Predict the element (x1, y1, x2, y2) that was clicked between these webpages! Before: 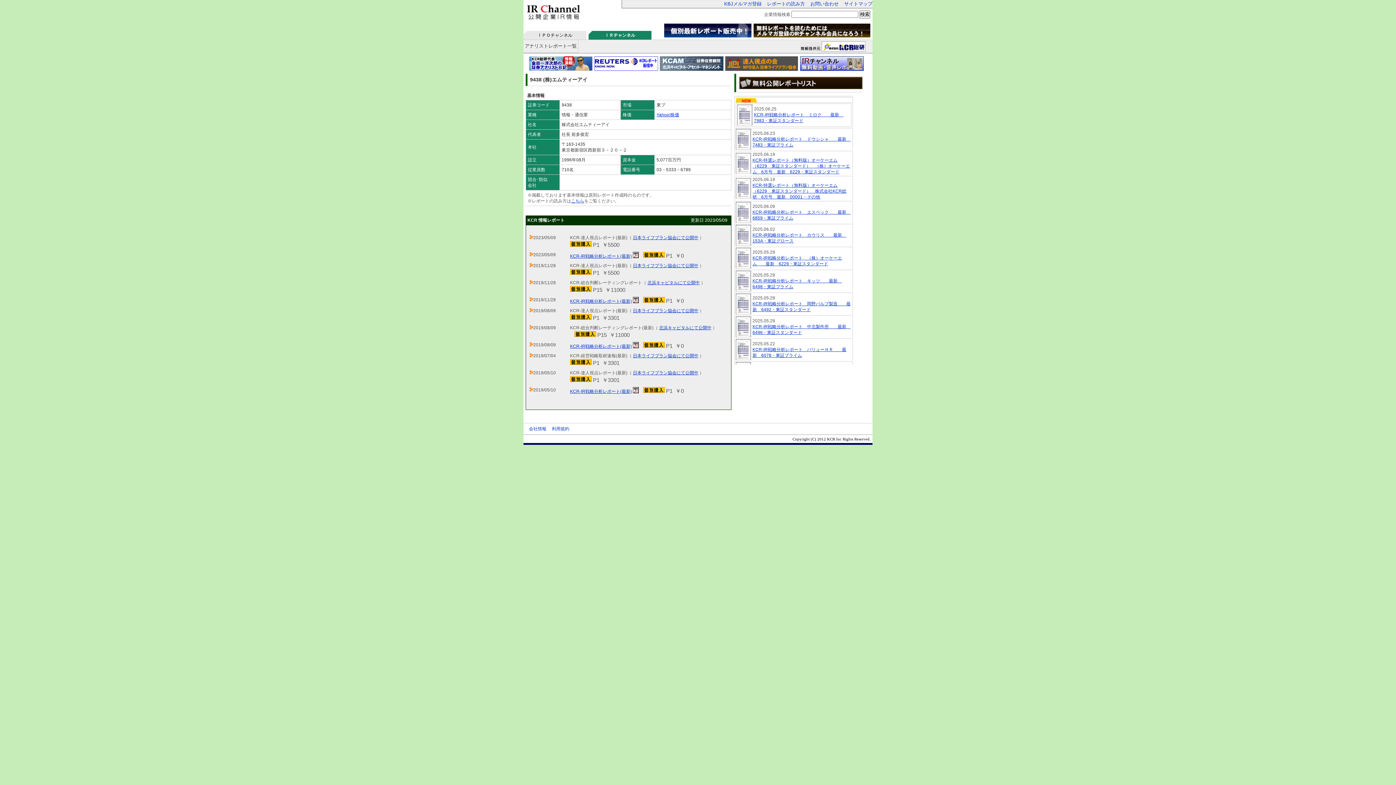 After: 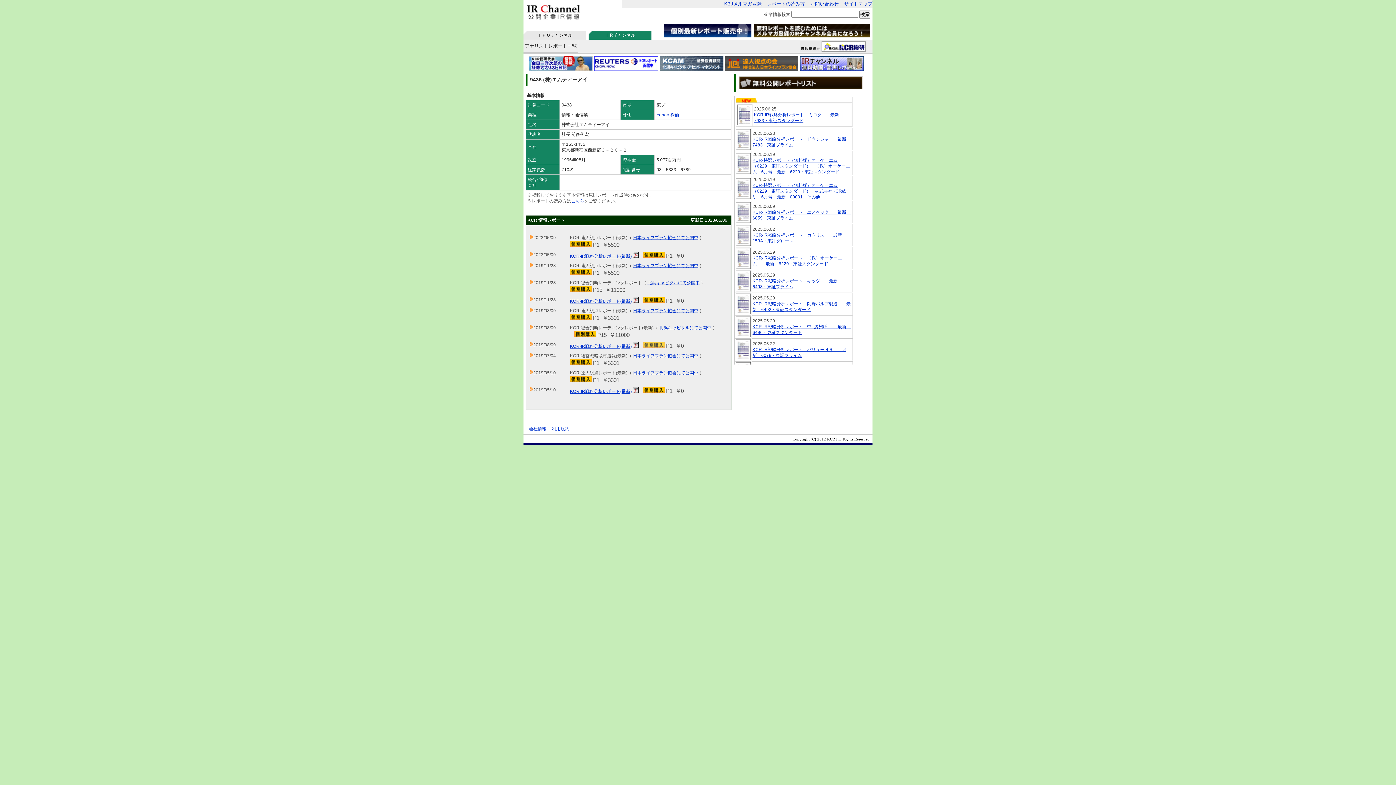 Action: bbox: (643, 344, 665, 349)